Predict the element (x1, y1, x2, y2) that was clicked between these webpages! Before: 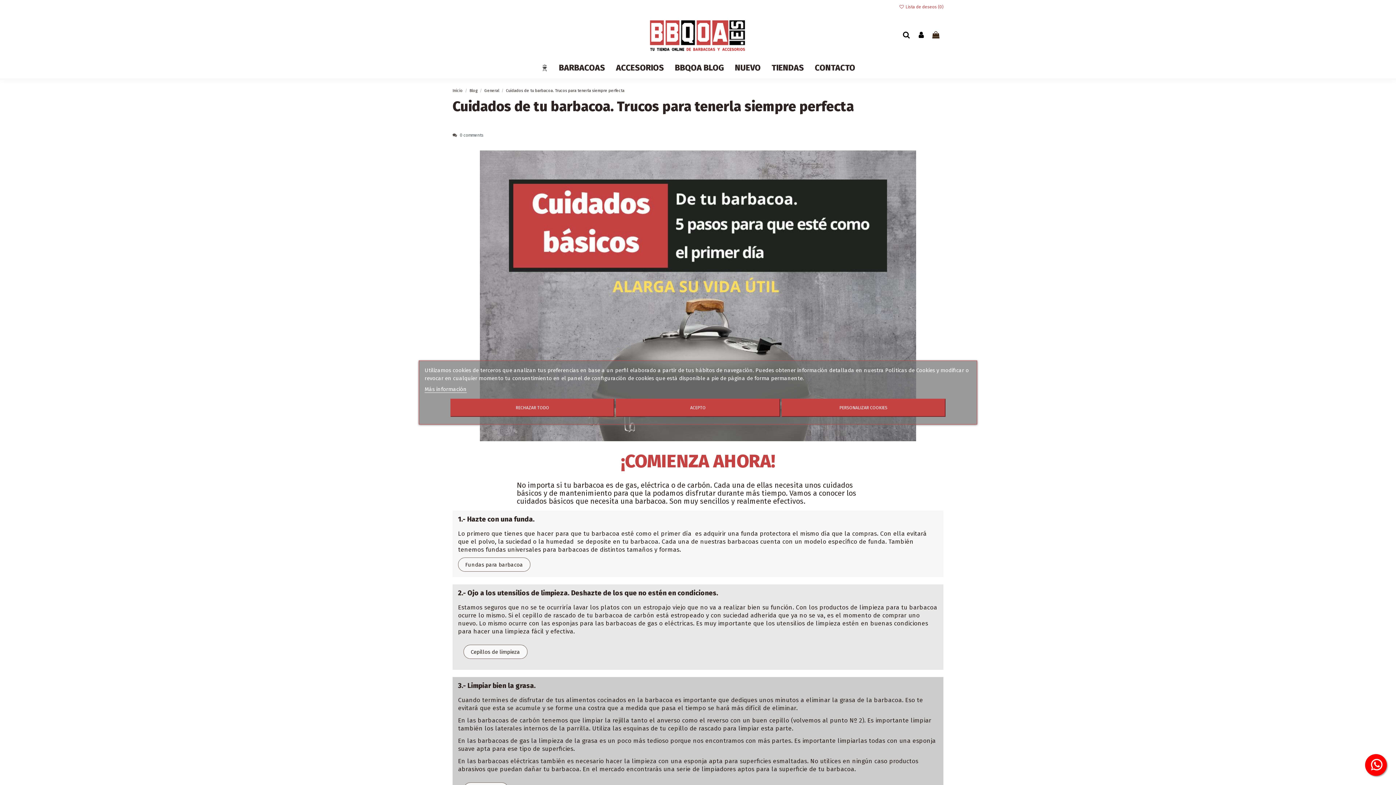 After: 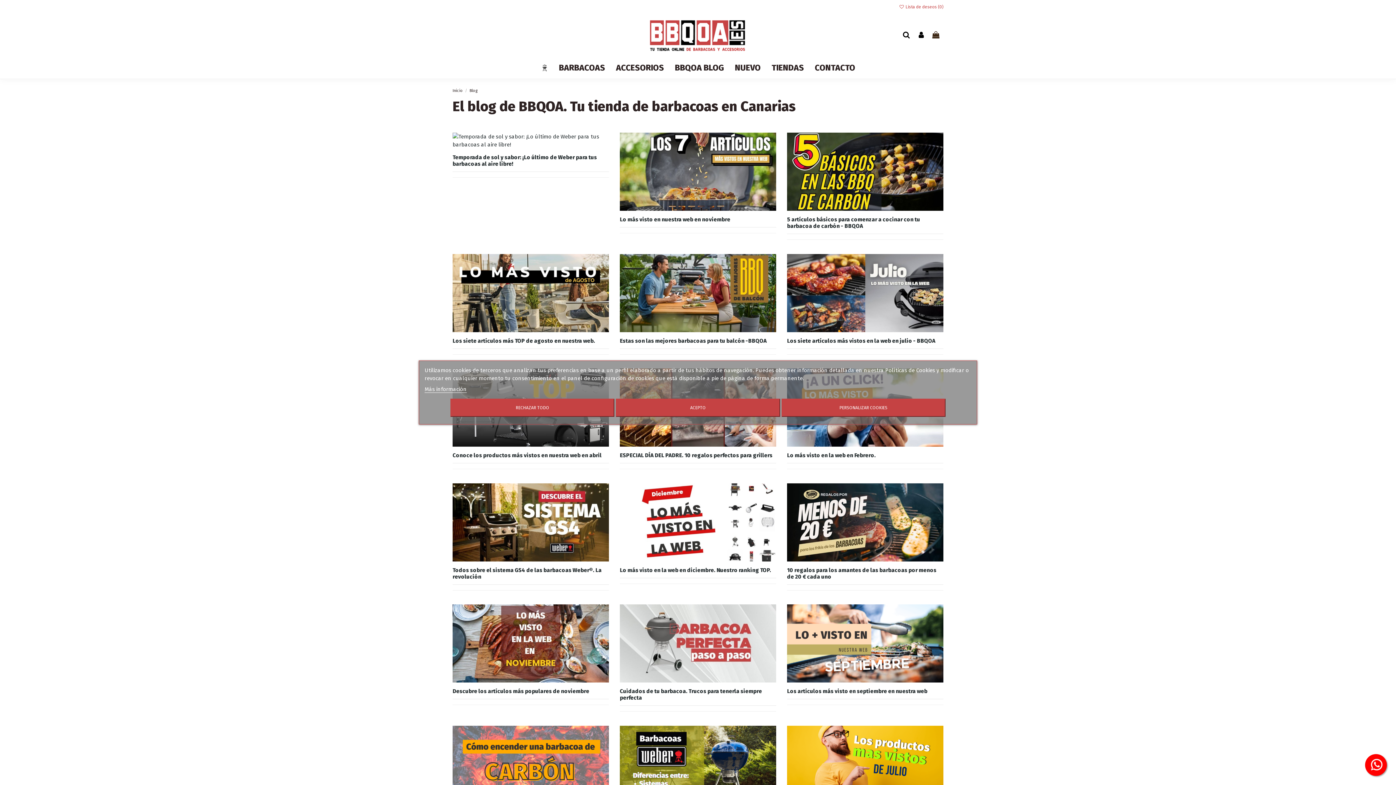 Action: label: BBQOA BLOG bbox: (669, 56, 729, 78)